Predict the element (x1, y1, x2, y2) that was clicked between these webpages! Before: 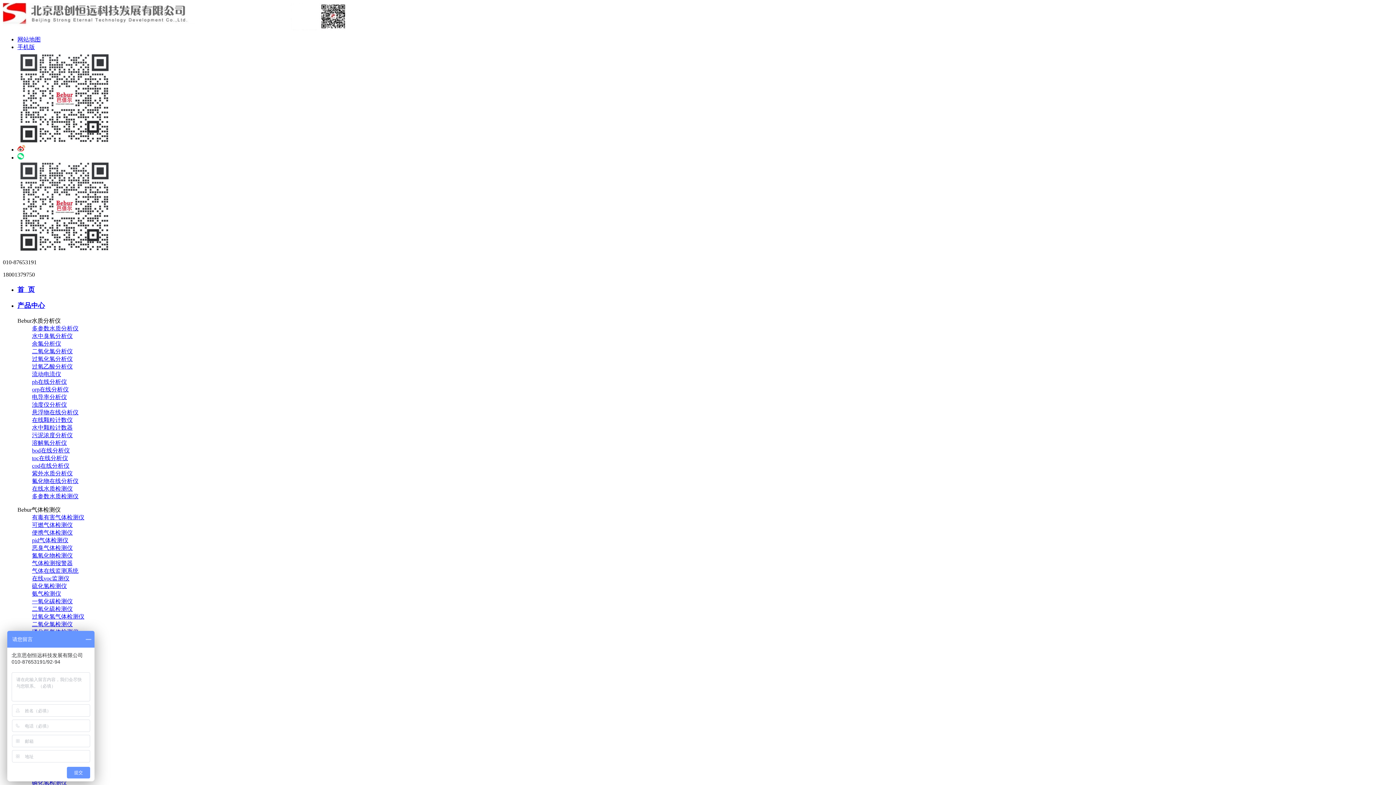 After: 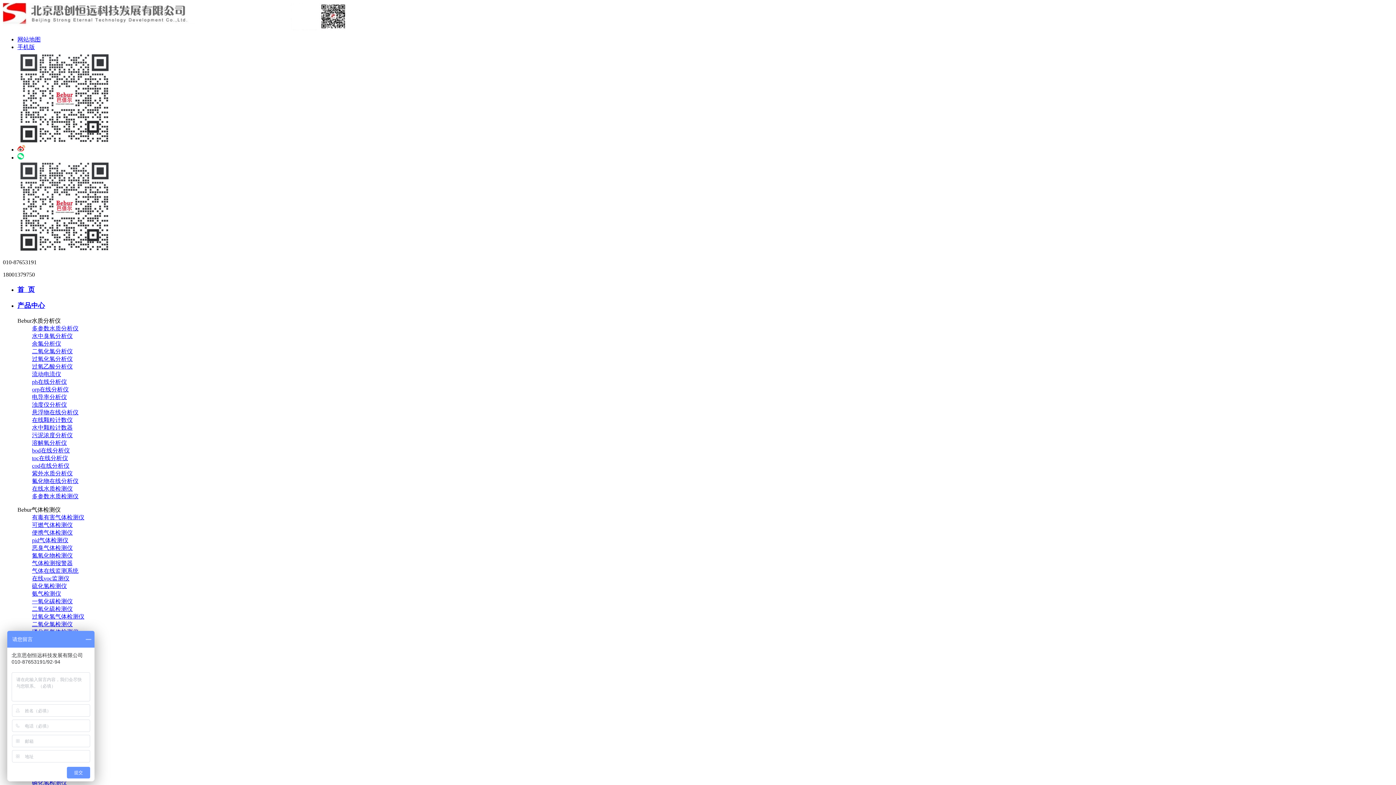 Action: label: pid气体检测仪 bbox: (32, 537, 68, 543)